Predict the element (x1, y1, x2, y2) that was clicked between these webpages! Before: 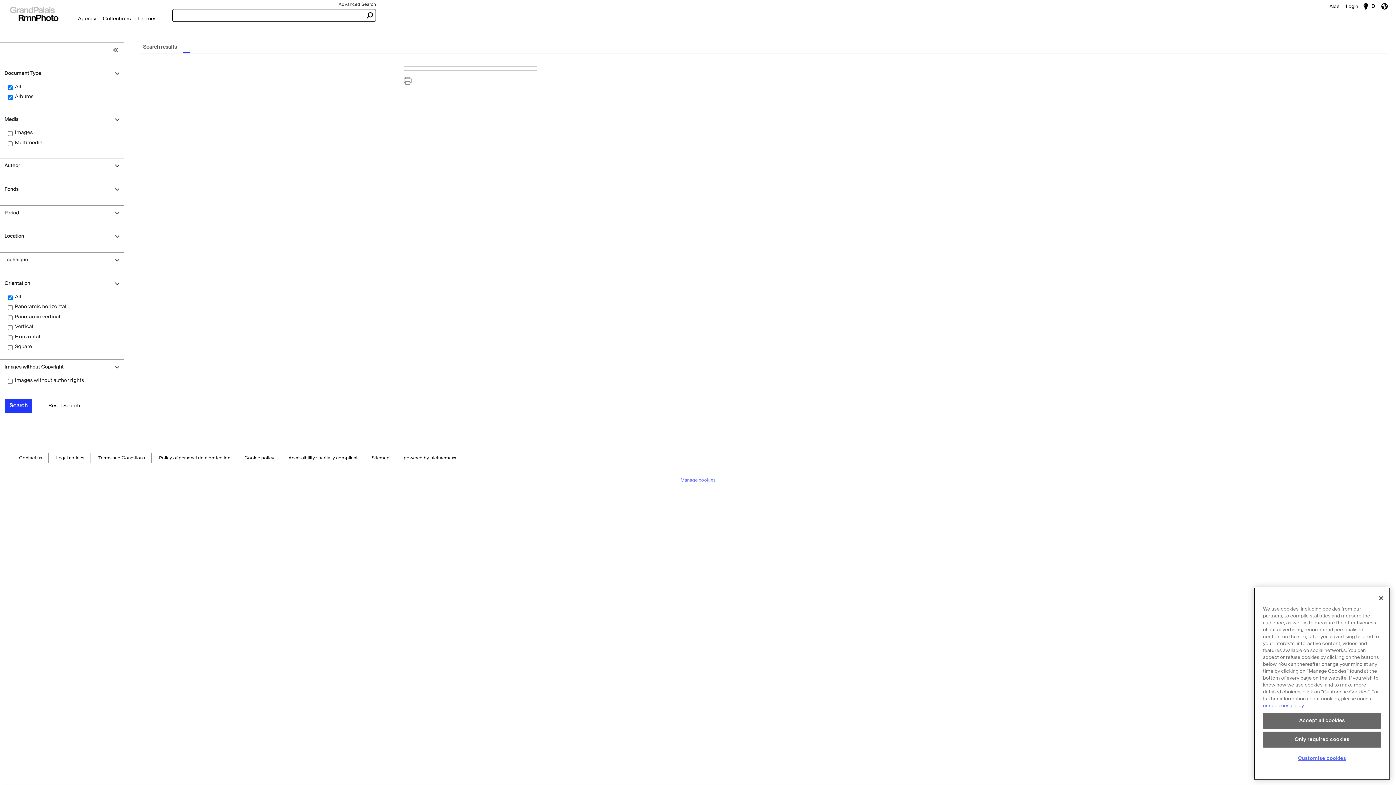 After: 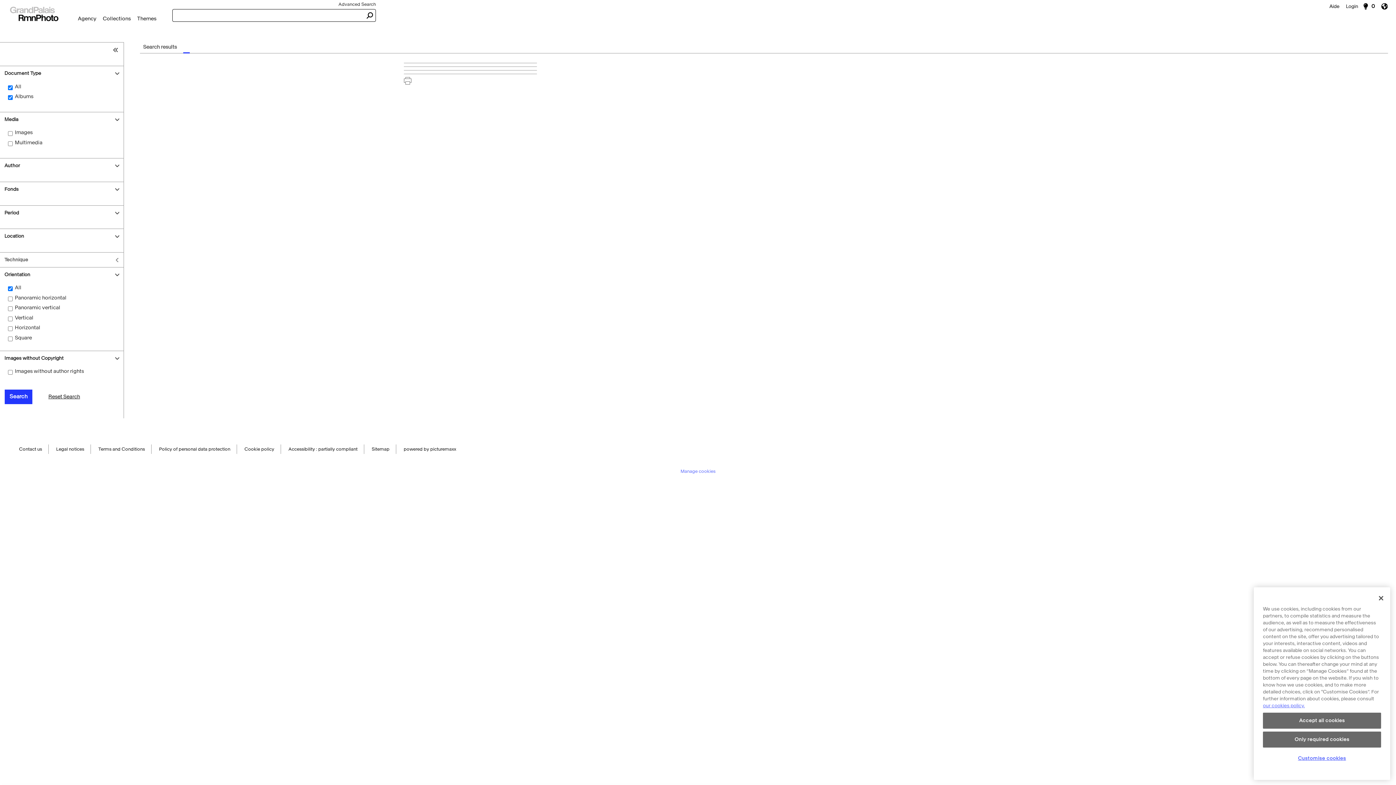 Action: label: Technique bbox: (0, 252, 123, 267)